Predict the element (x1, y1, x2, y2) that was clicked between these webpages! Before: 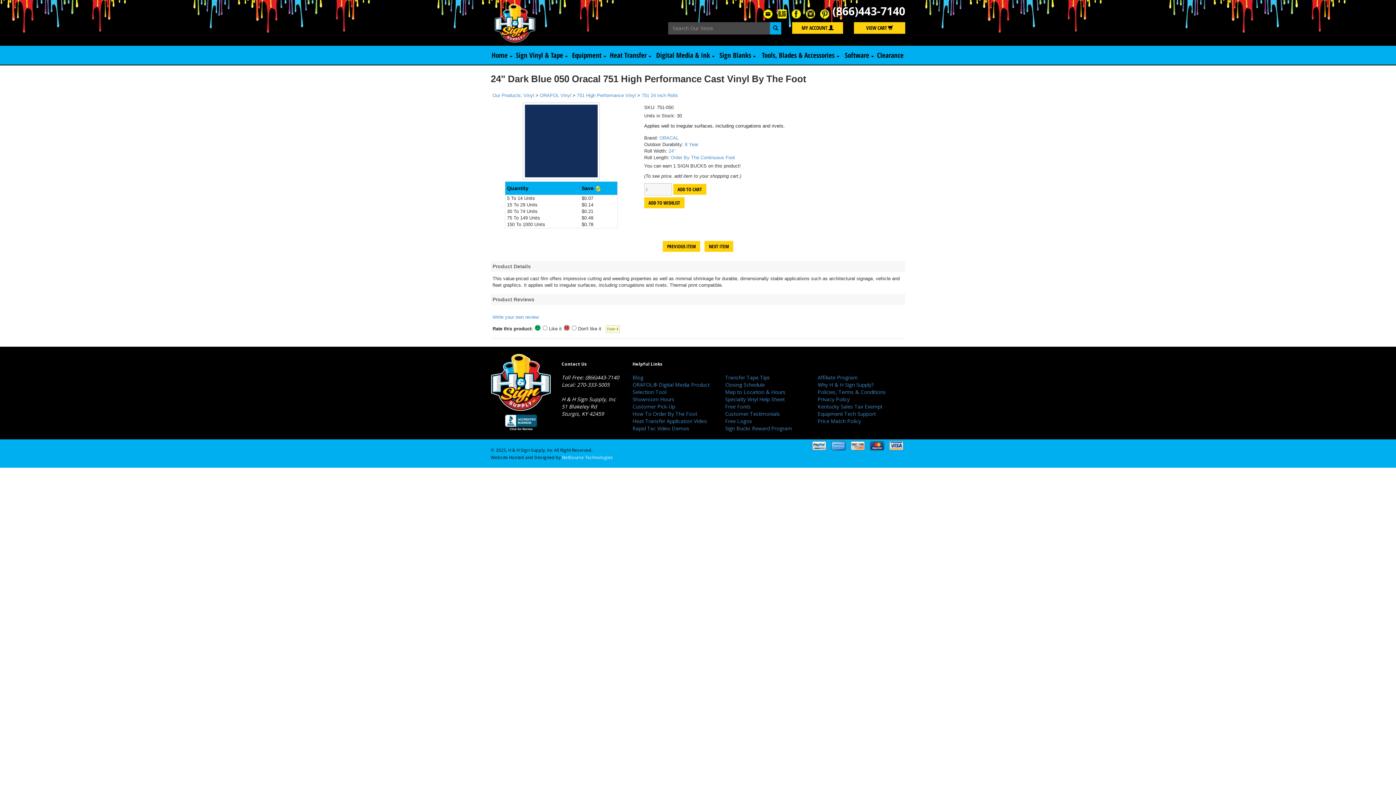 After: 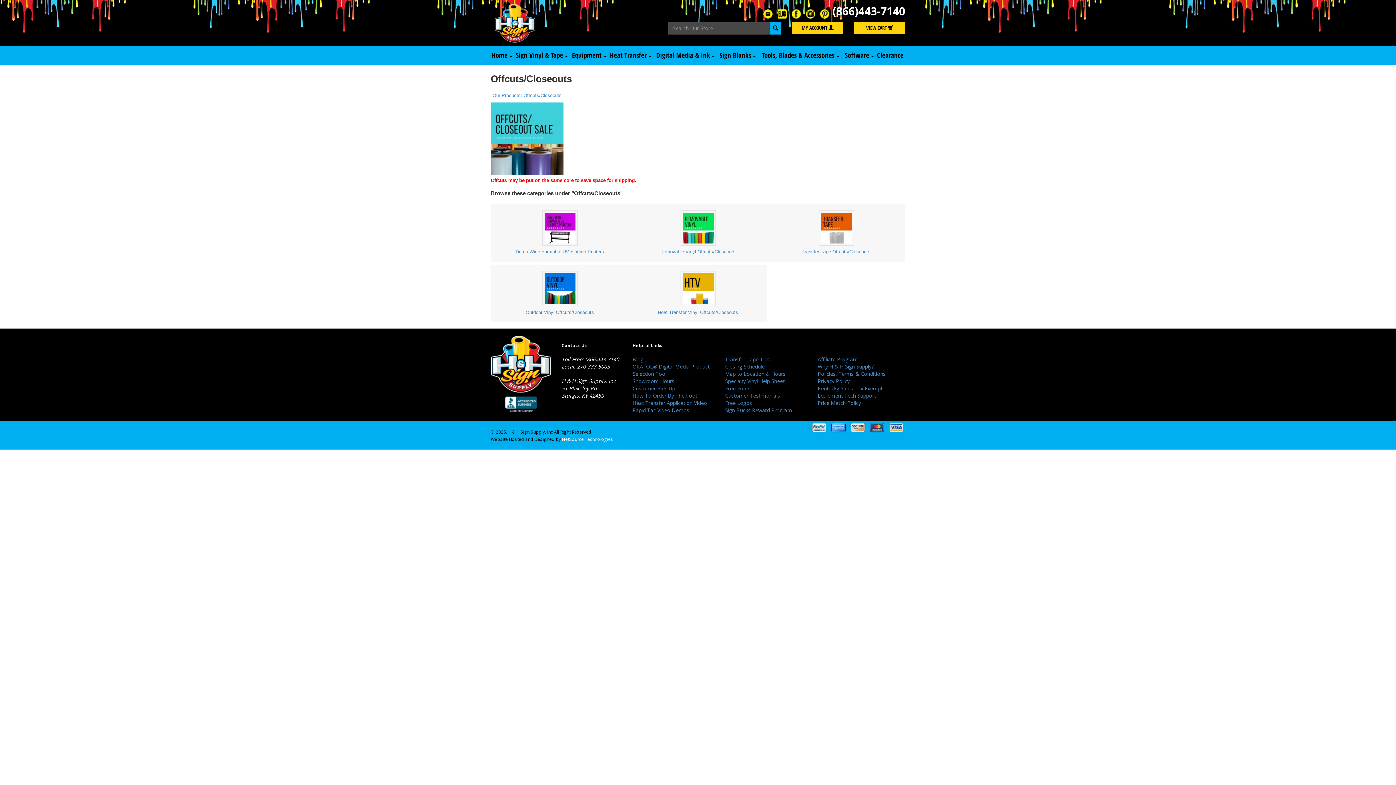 Action: bbox: (875, 45, 905, 64) label: Clearance